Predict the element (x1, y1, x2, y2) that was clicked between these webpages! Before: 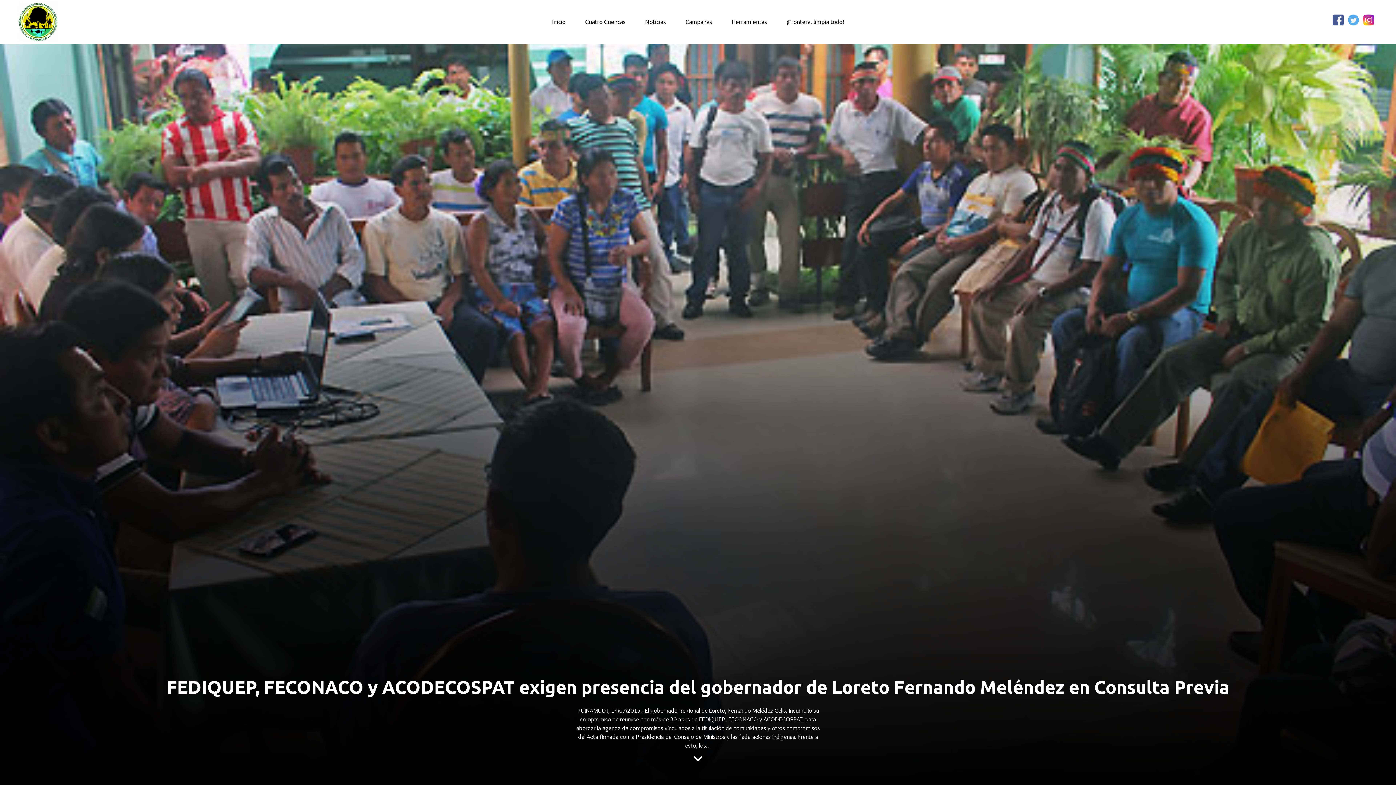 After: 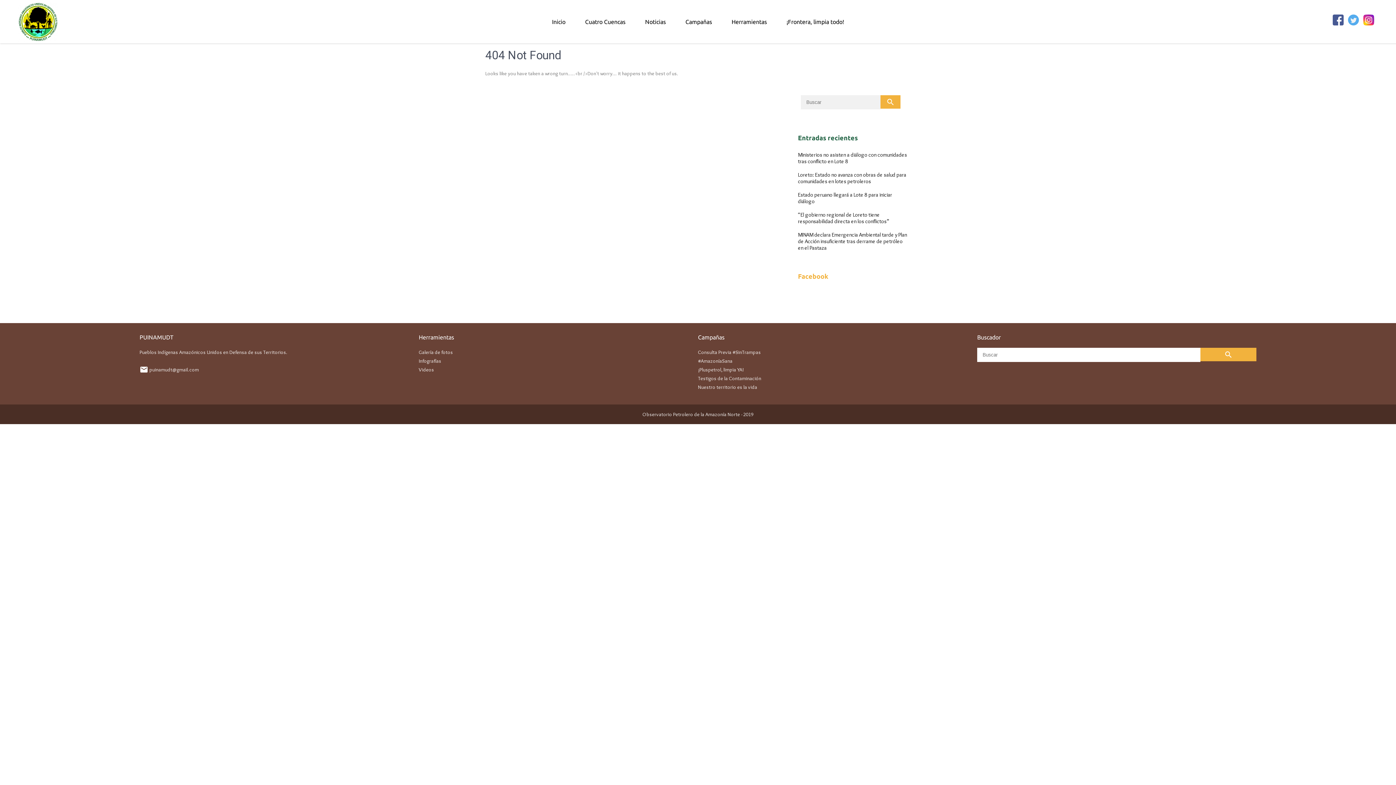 Action: label: ¡Frontera, limpia todo! bbox: (777, 3, 853, 40)